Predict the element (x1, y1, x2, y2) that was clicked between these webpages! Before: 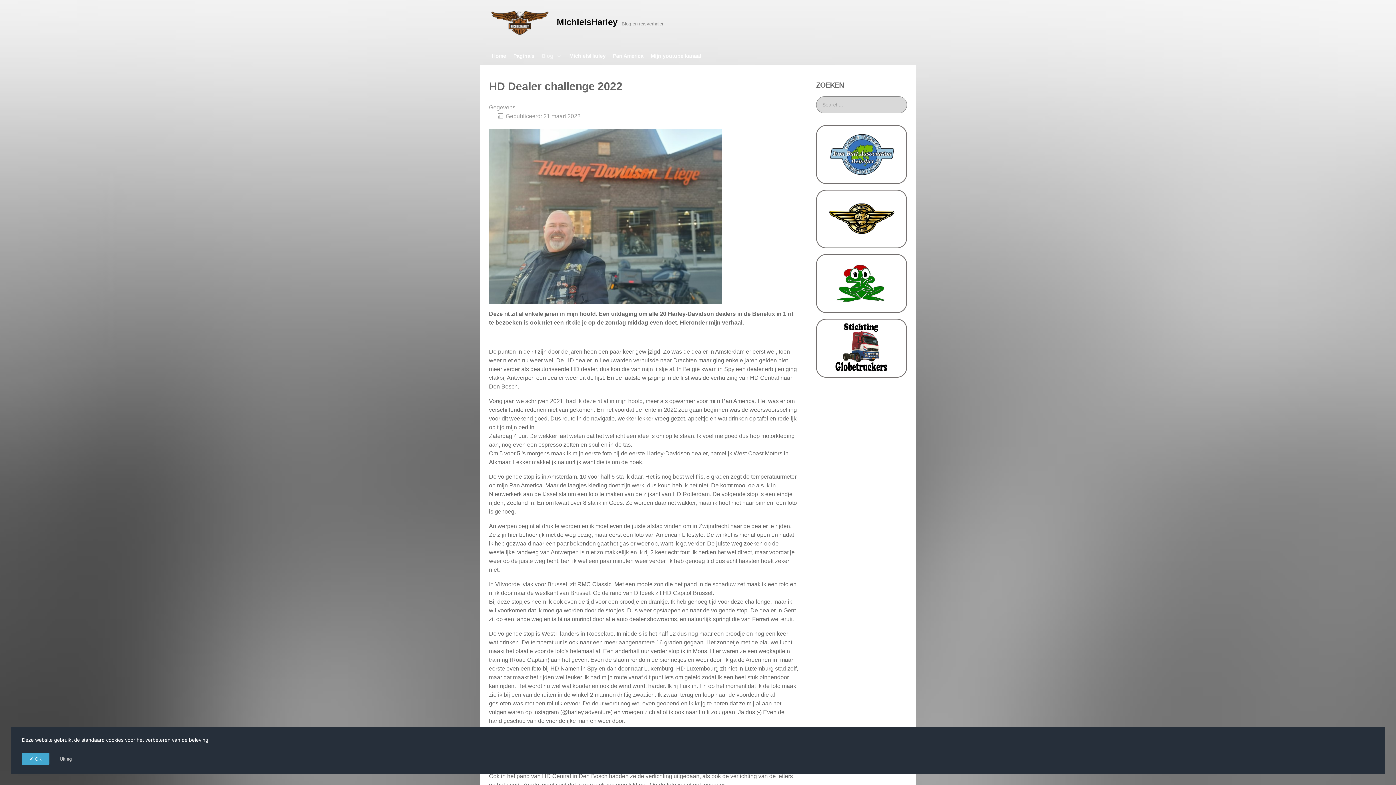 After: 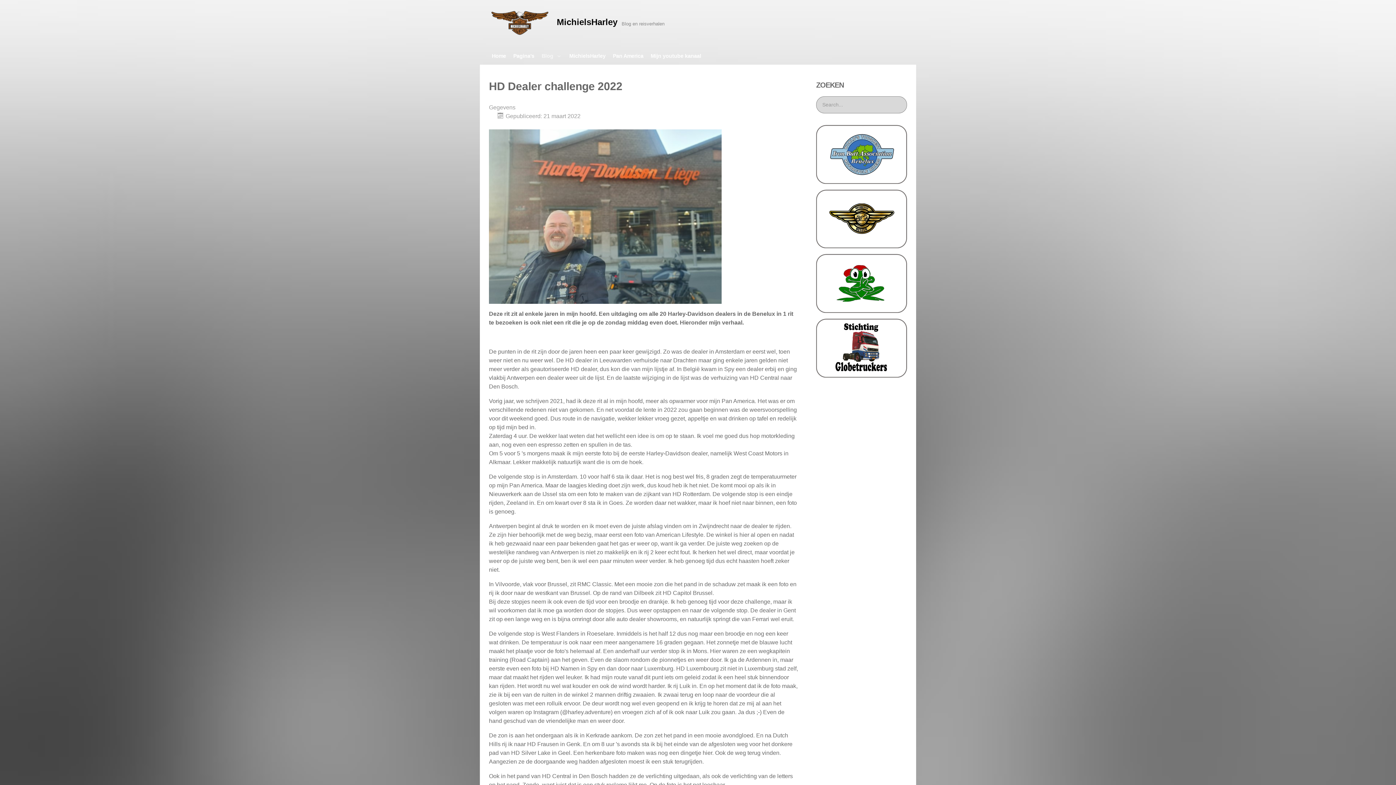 Action: label:  OK bbox: (21, 753, 49, 765)